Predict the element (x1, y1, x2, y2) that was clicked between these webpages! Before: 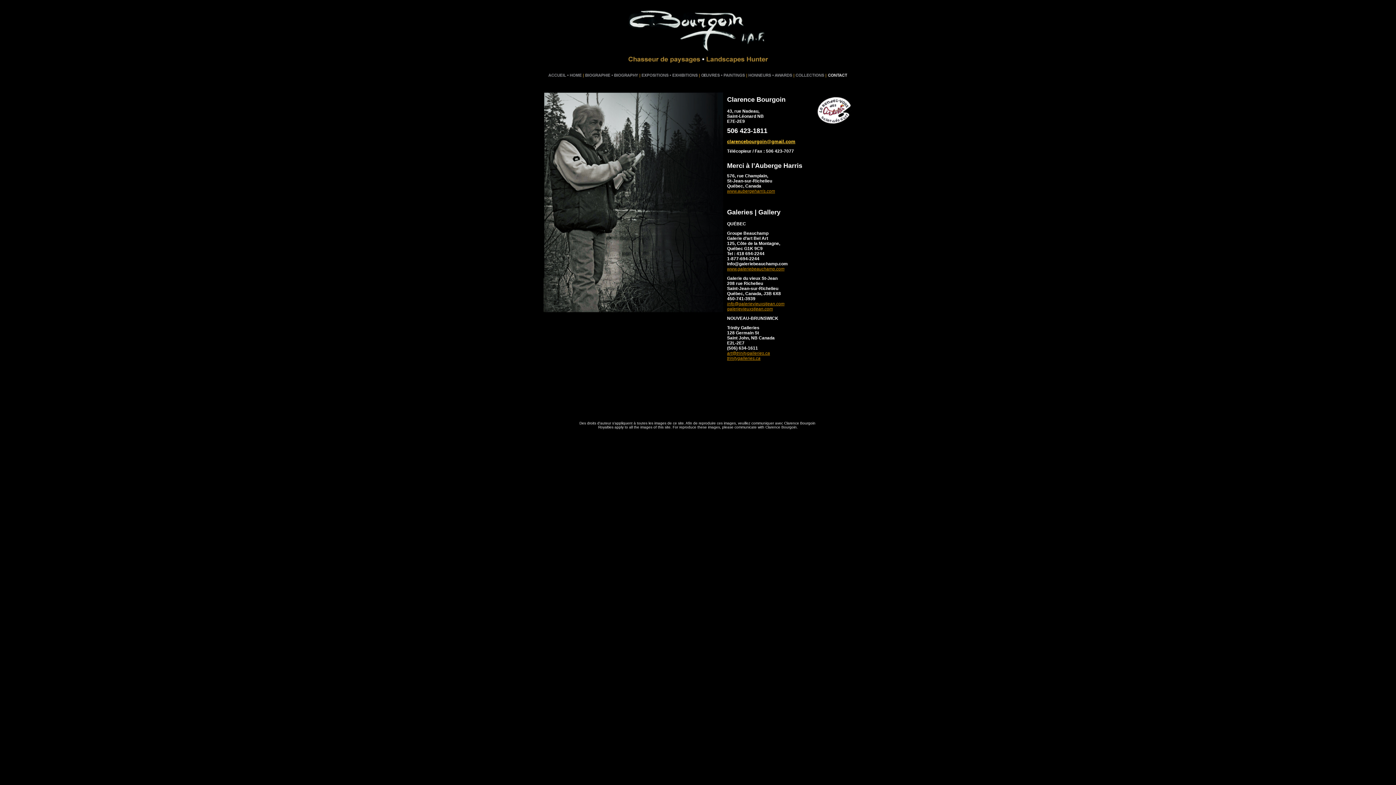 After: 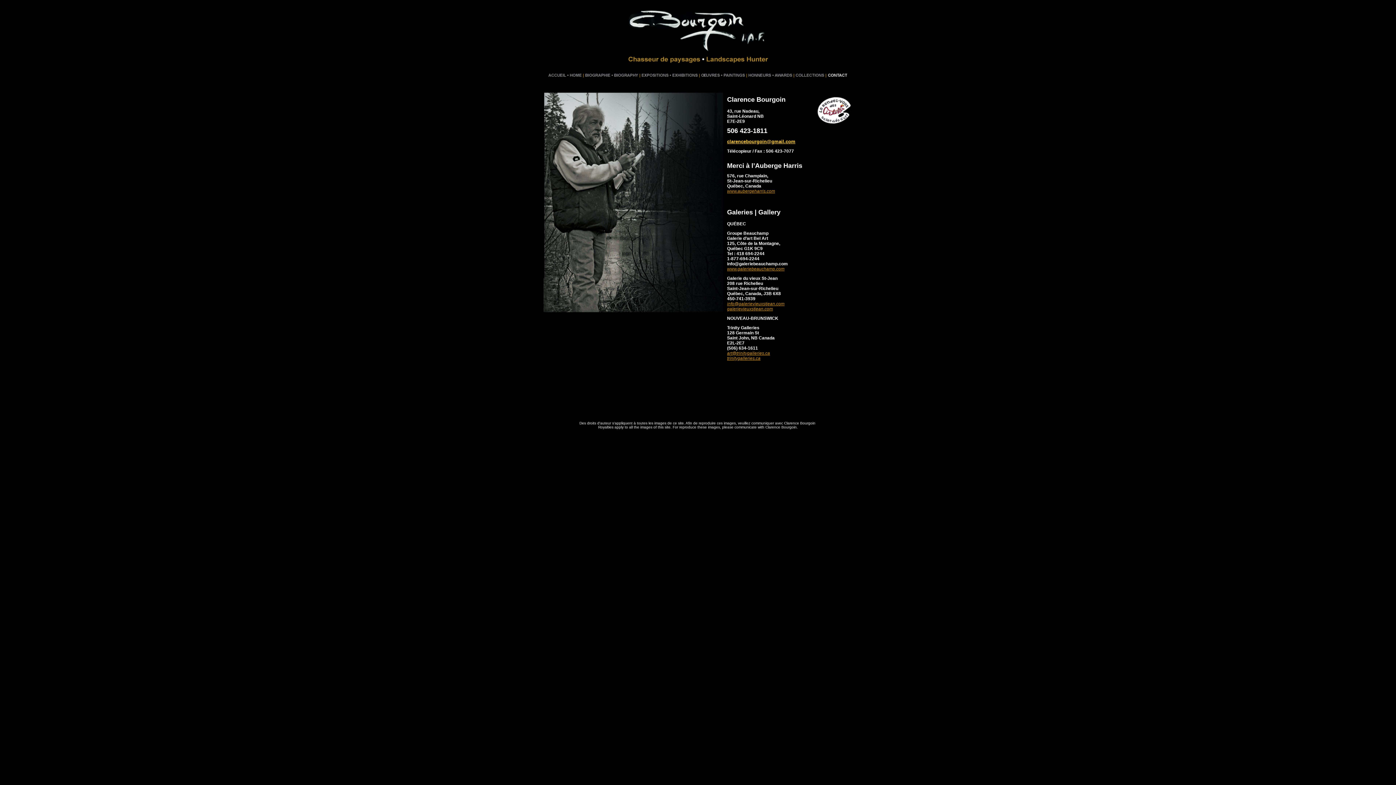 Action: label: www.aubergeharris.com bbox: (727, 188, 775, 193)